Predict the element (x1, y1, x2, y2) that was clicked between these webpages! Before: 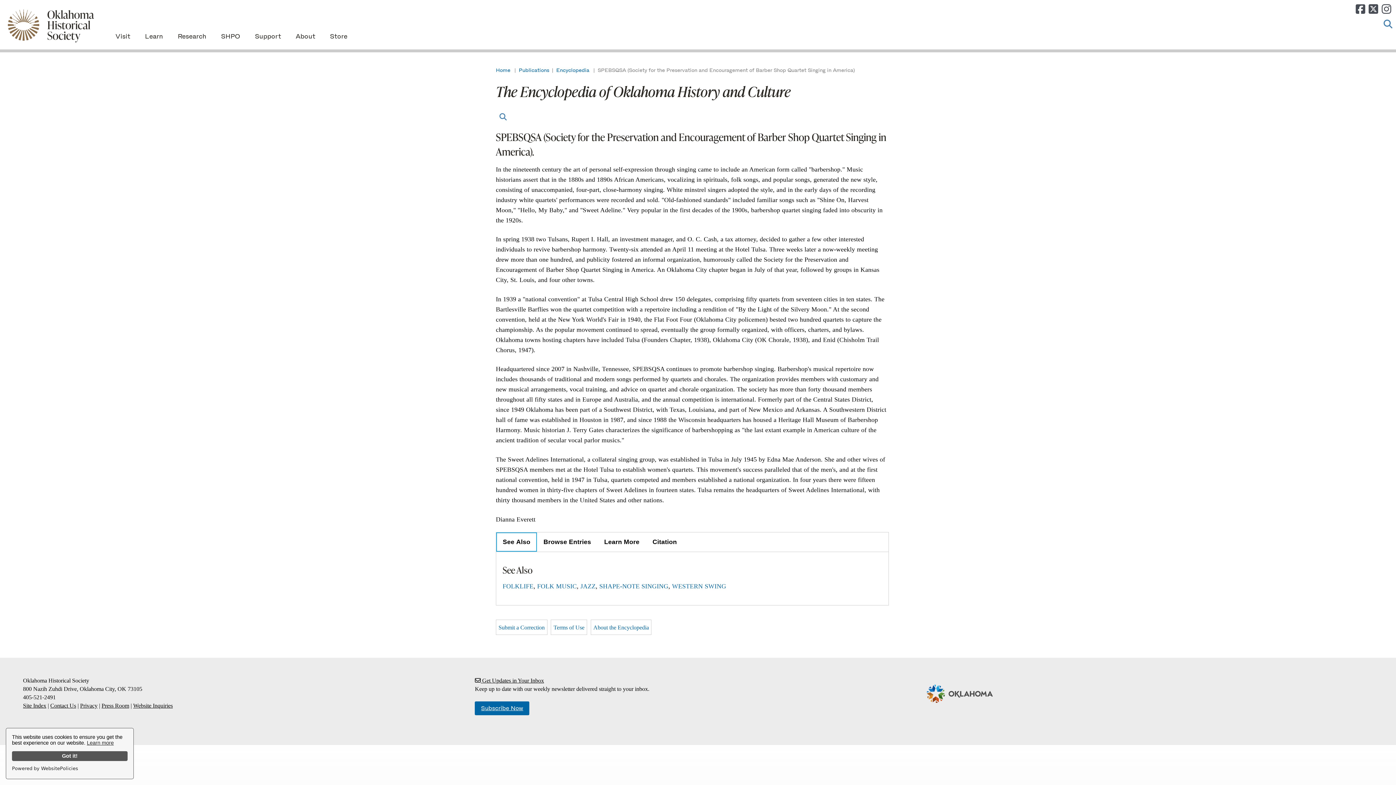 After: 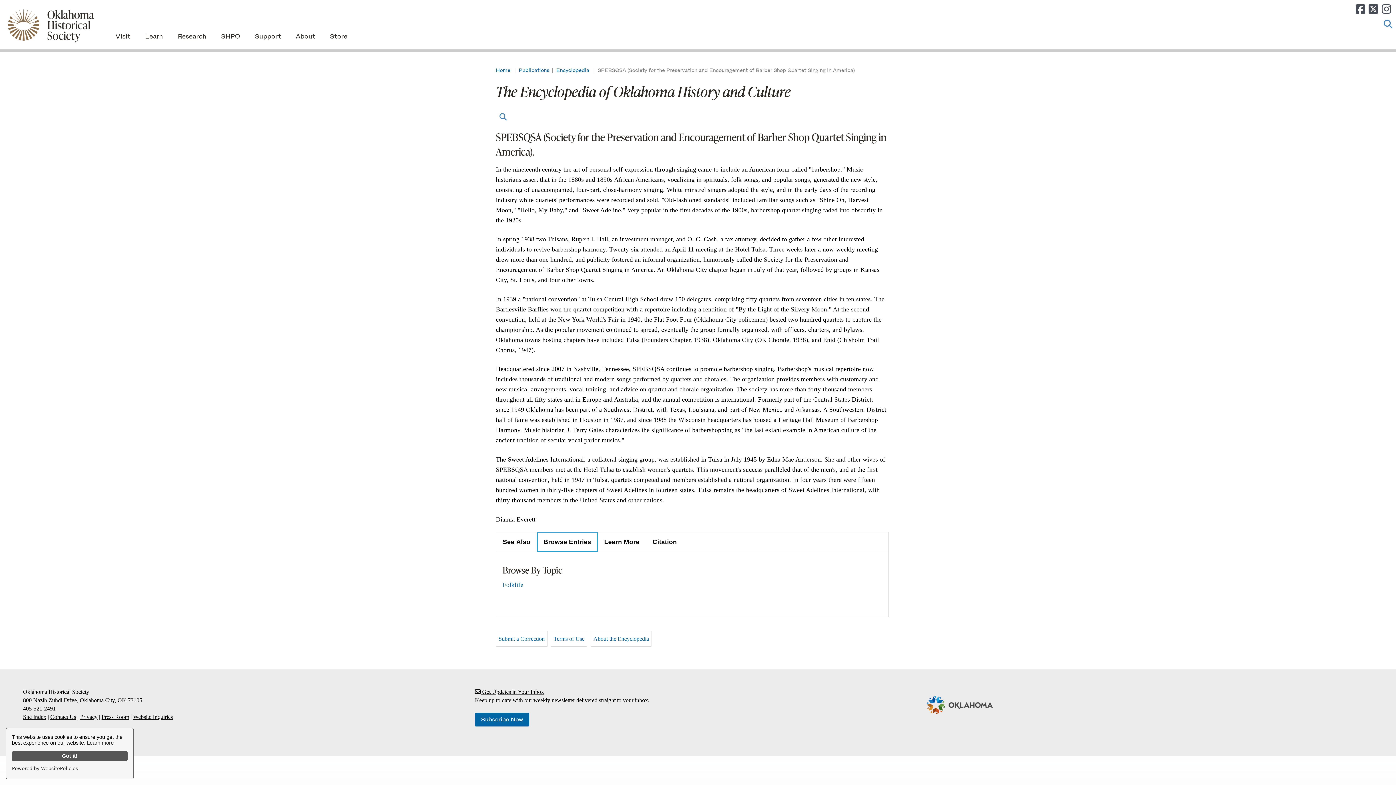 Action: bbox: (537, 532, 597, 551) label: Browse Entries